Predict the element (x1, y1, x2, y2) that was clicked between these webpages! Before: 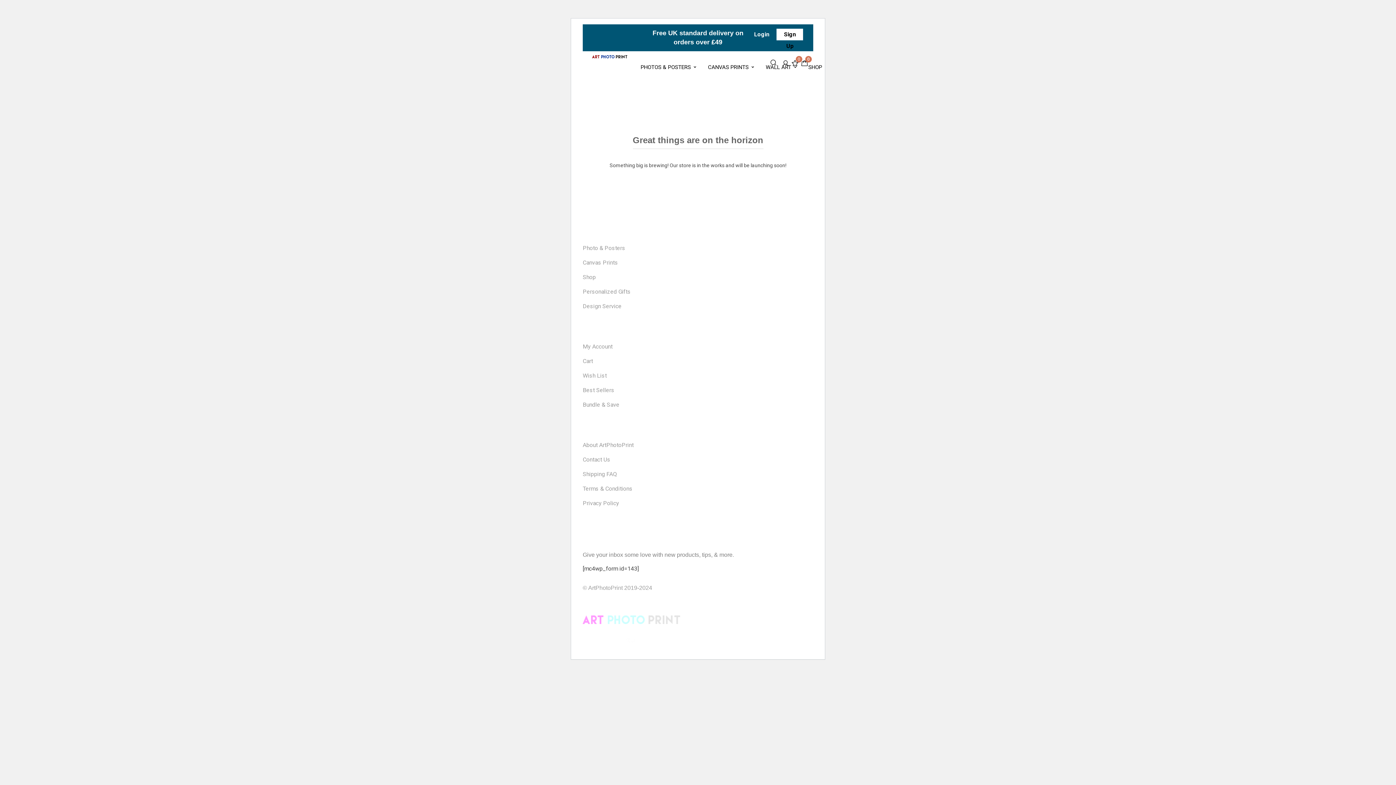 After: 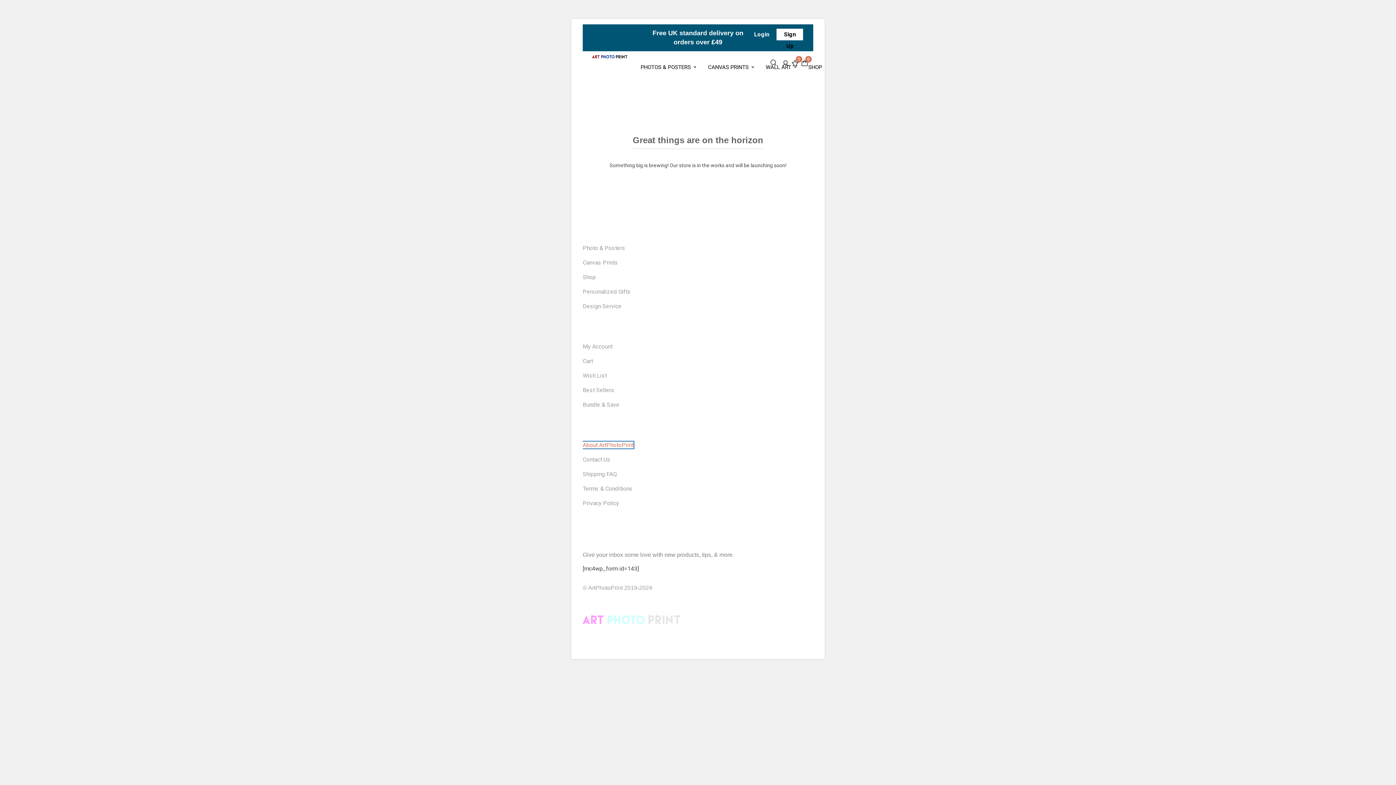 Action: label: About ArtPhotoPrint bbox: (582, 441, 633, 448)